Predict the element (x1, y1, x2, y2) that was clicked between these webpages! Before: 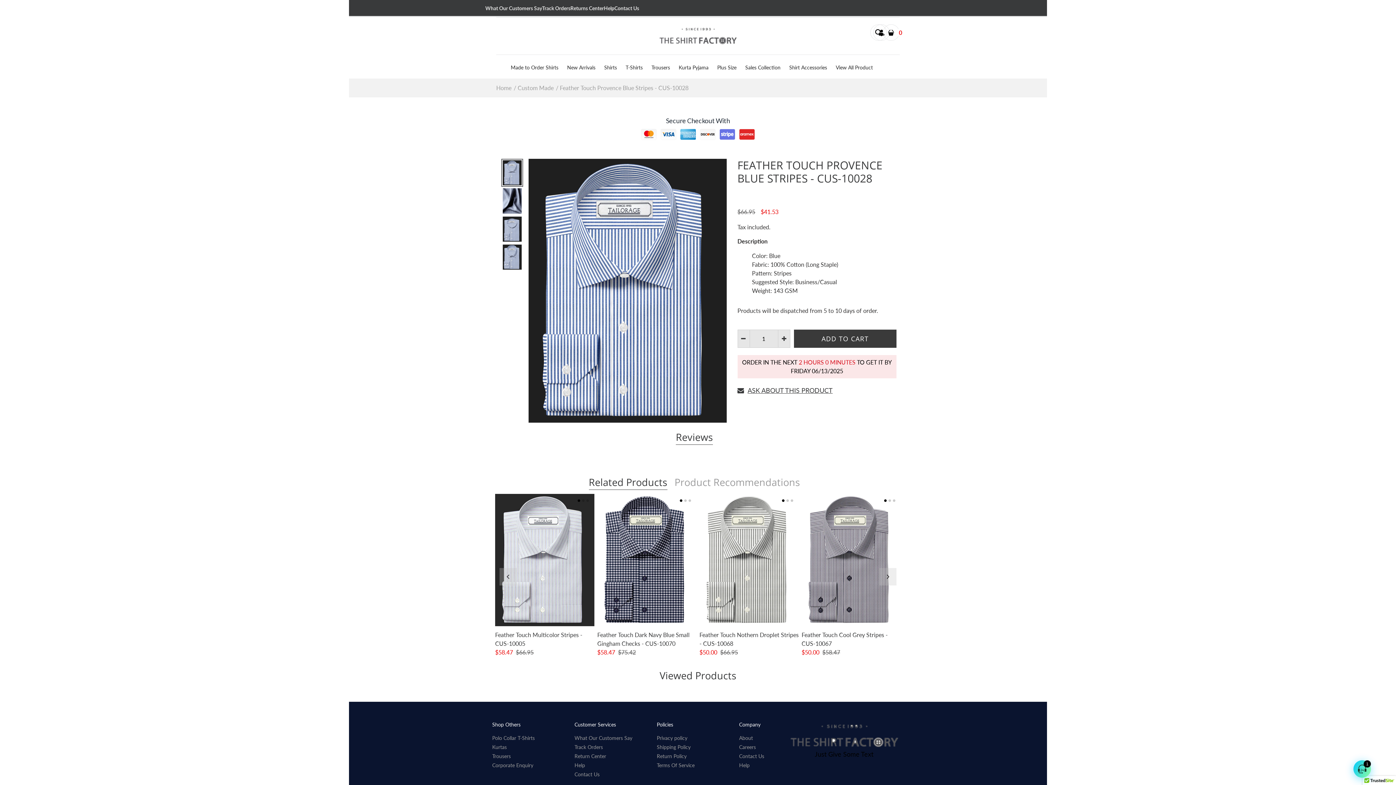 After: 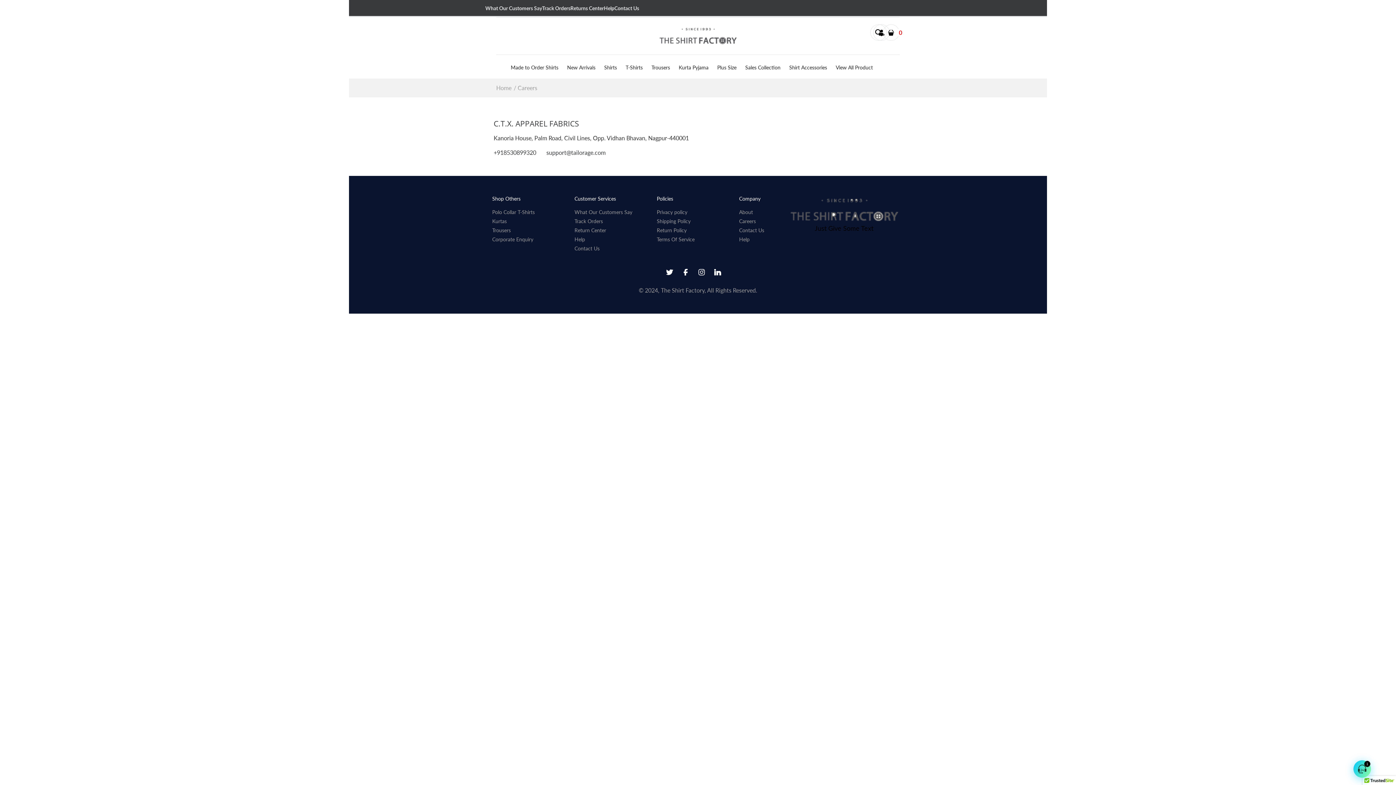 Action: bbox: (739, 744, 756, 750) label: Careers